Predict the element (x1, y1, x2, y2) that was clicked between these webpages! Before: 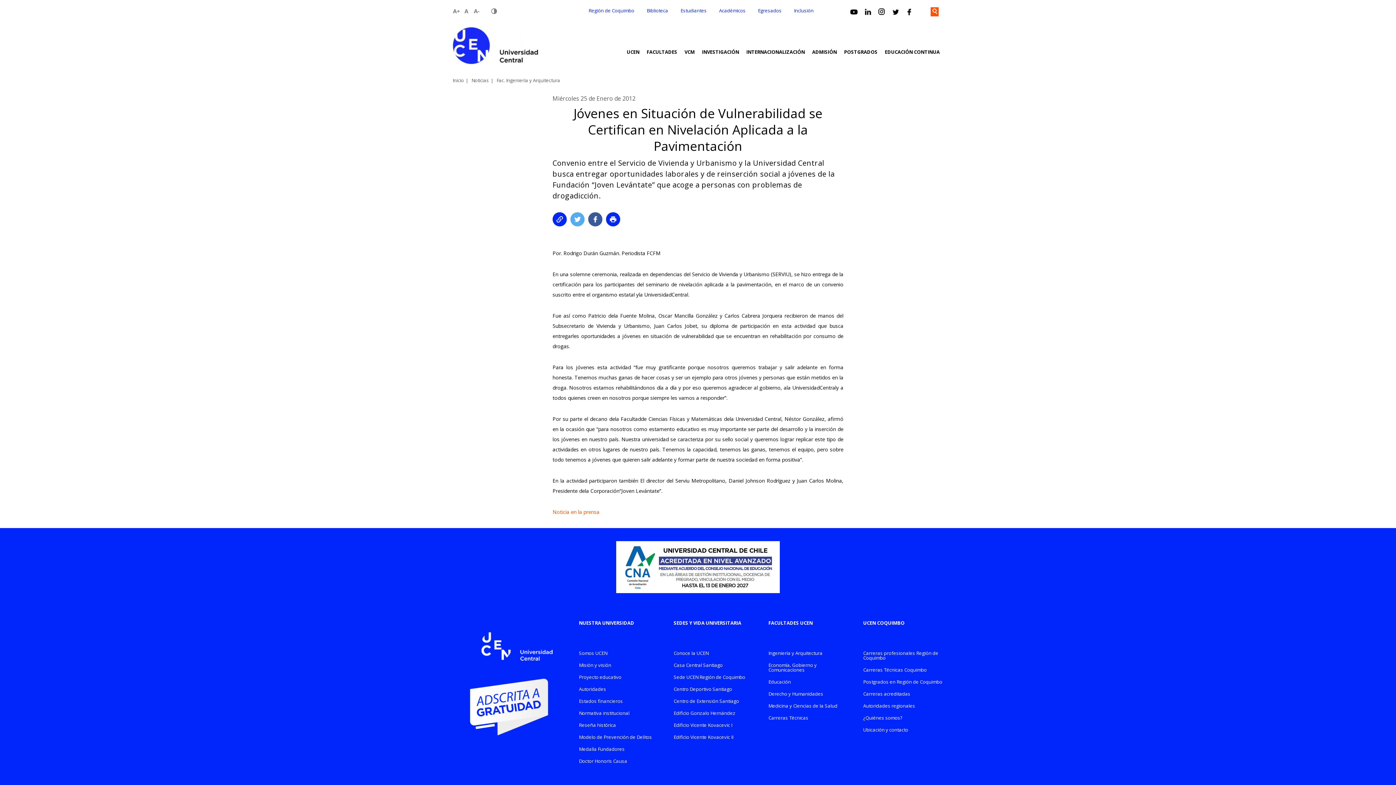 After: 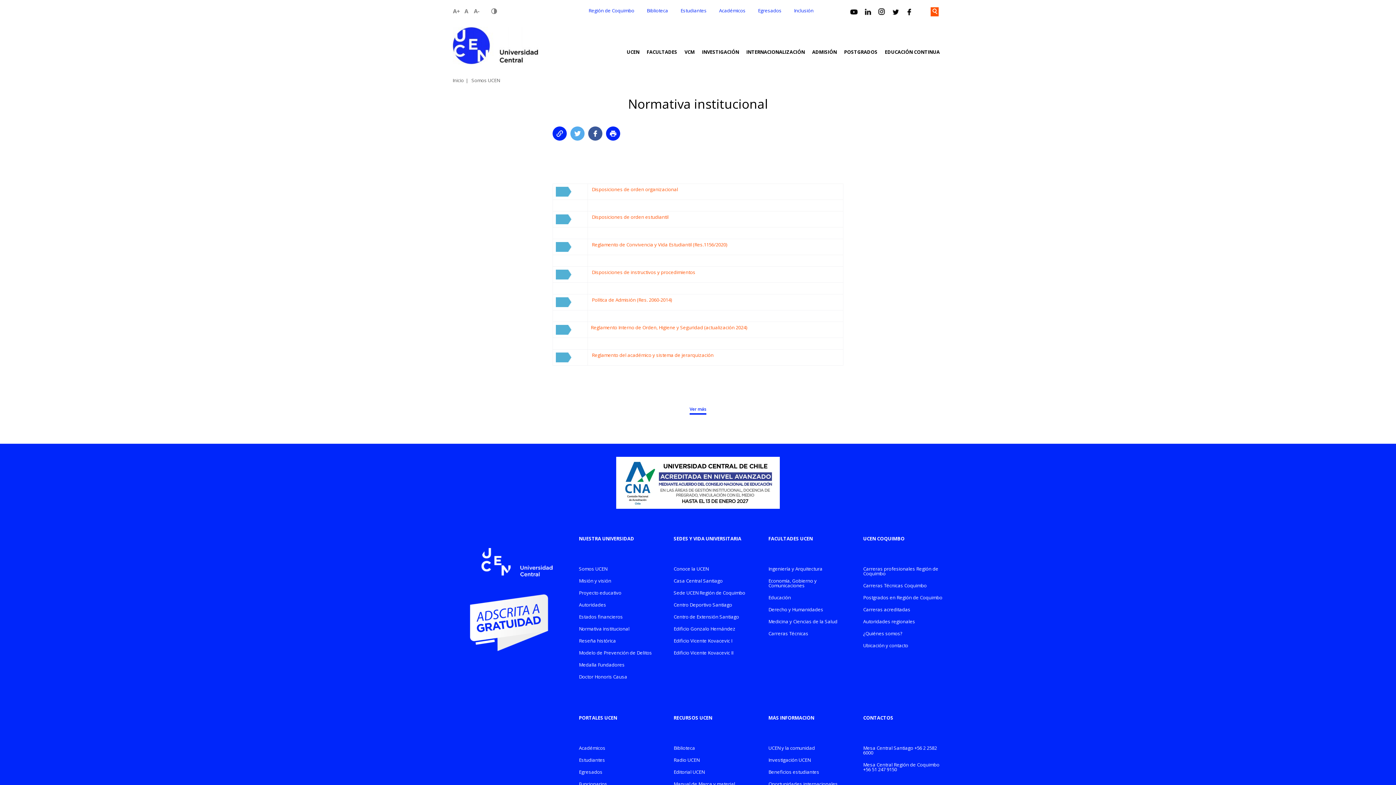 Action: bbox: (579, 711, 659, 719) label: Normativa institucional